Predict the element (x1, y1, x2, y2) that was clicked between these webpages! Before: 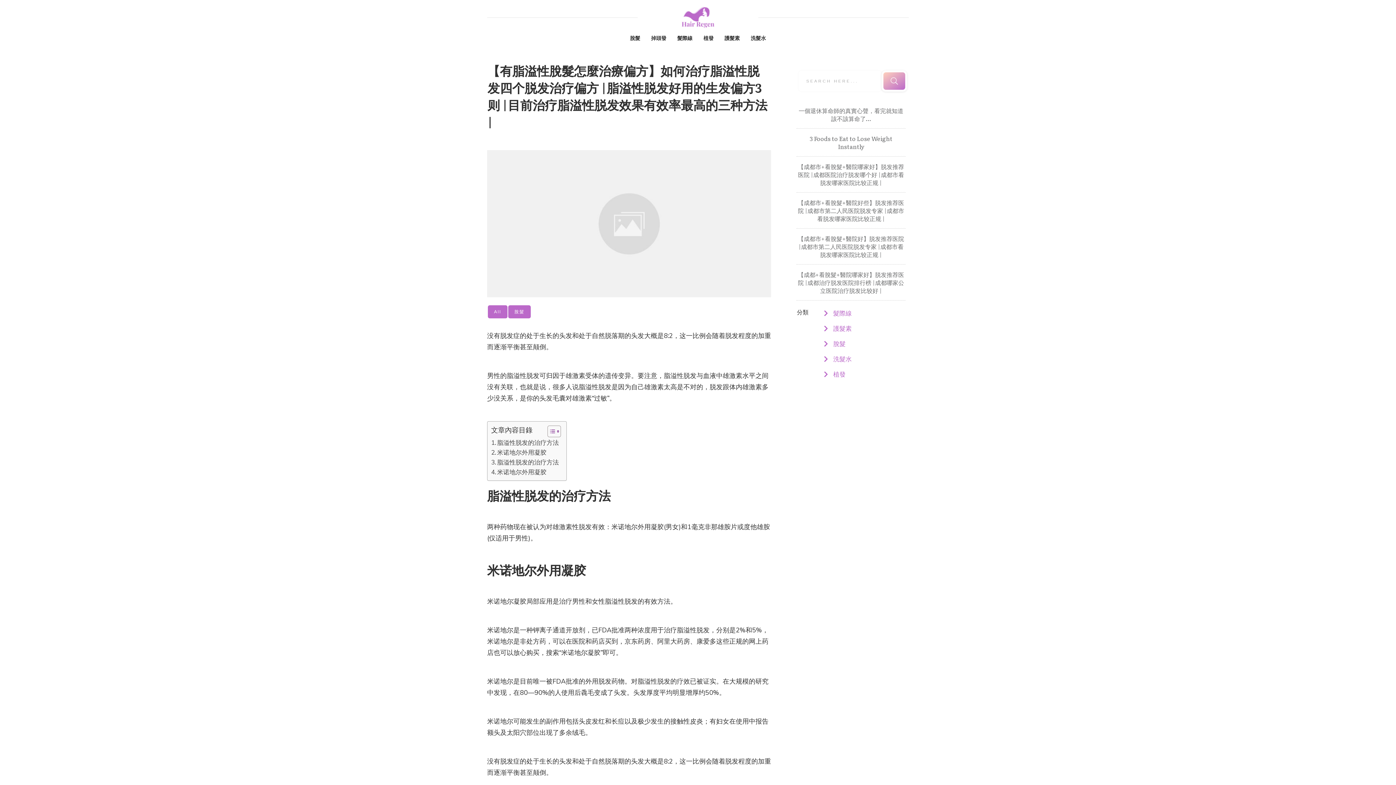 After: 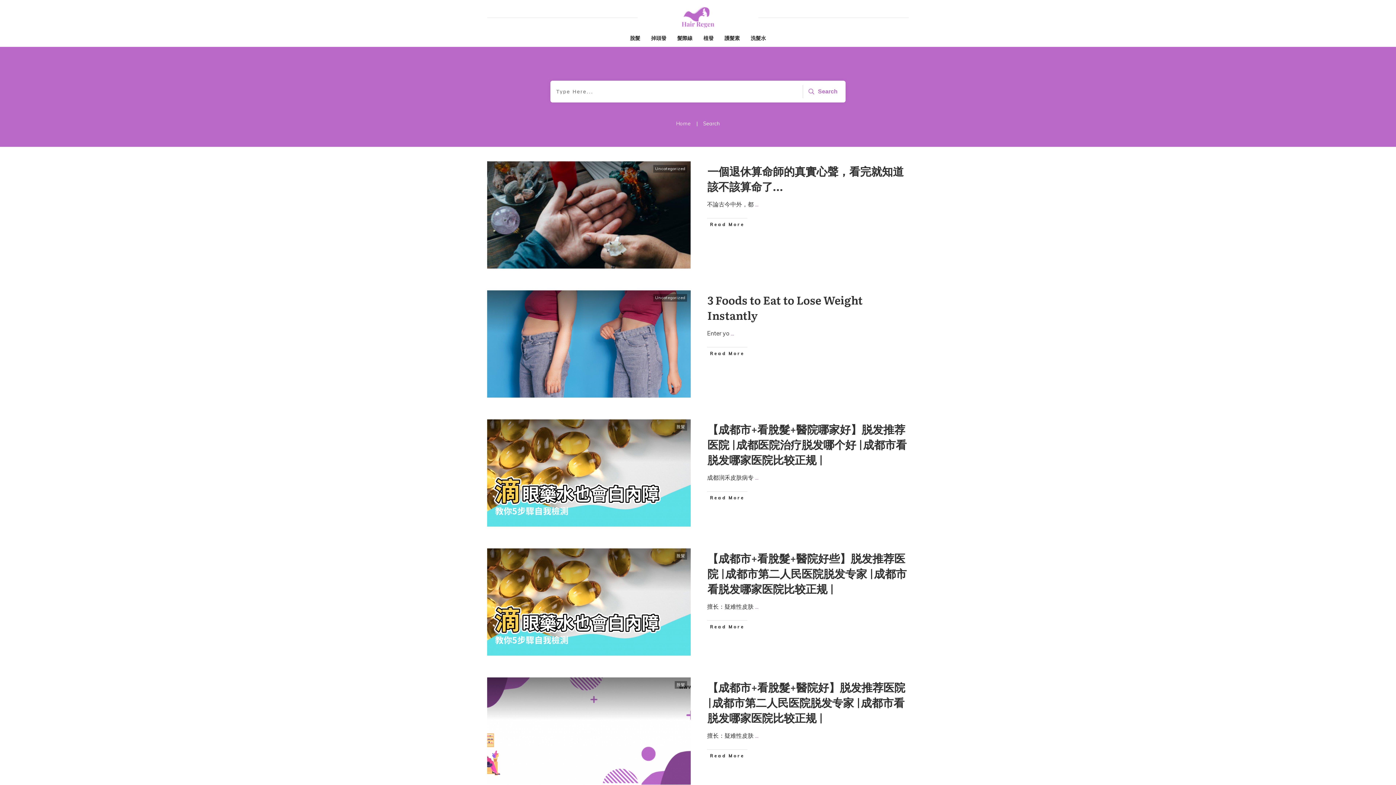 Action: bbox: (881, 70, 907, 91)